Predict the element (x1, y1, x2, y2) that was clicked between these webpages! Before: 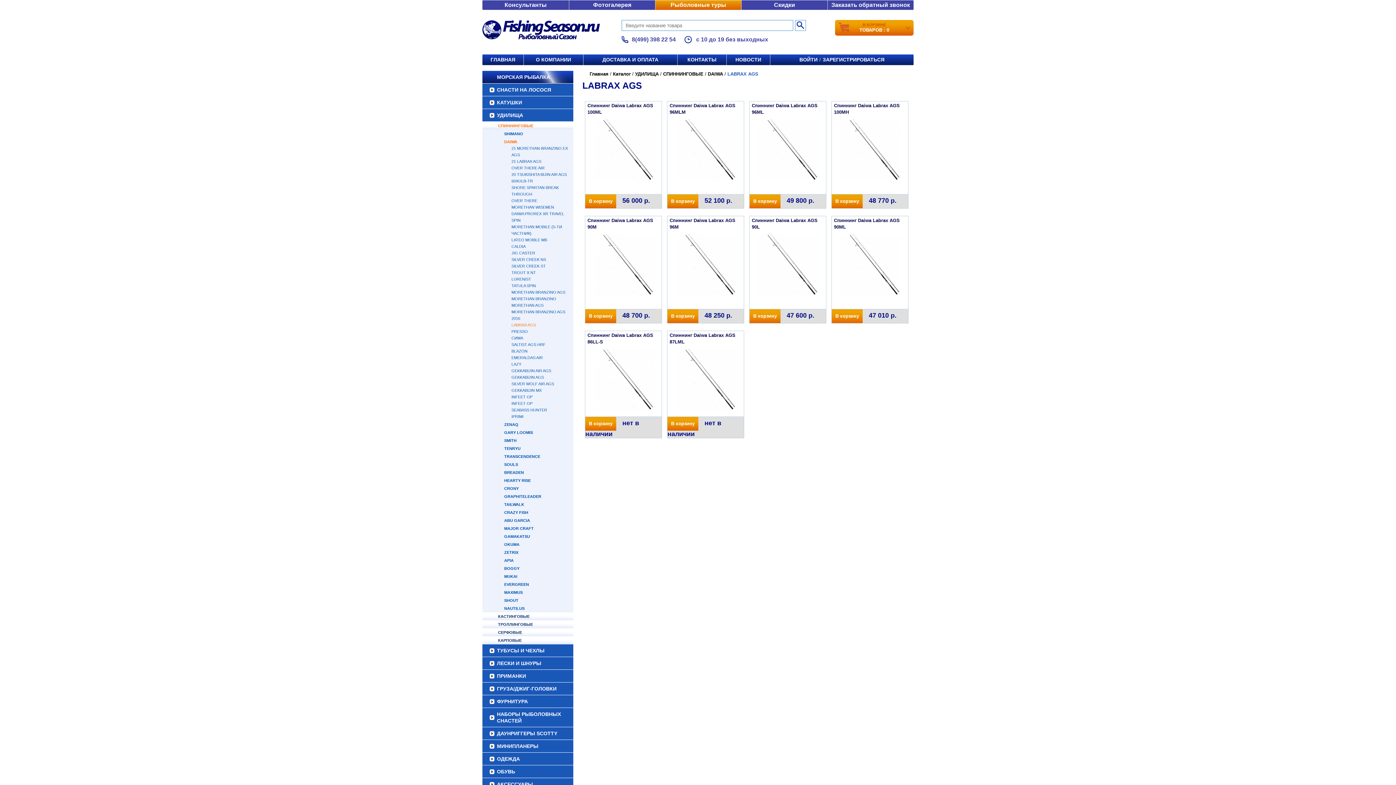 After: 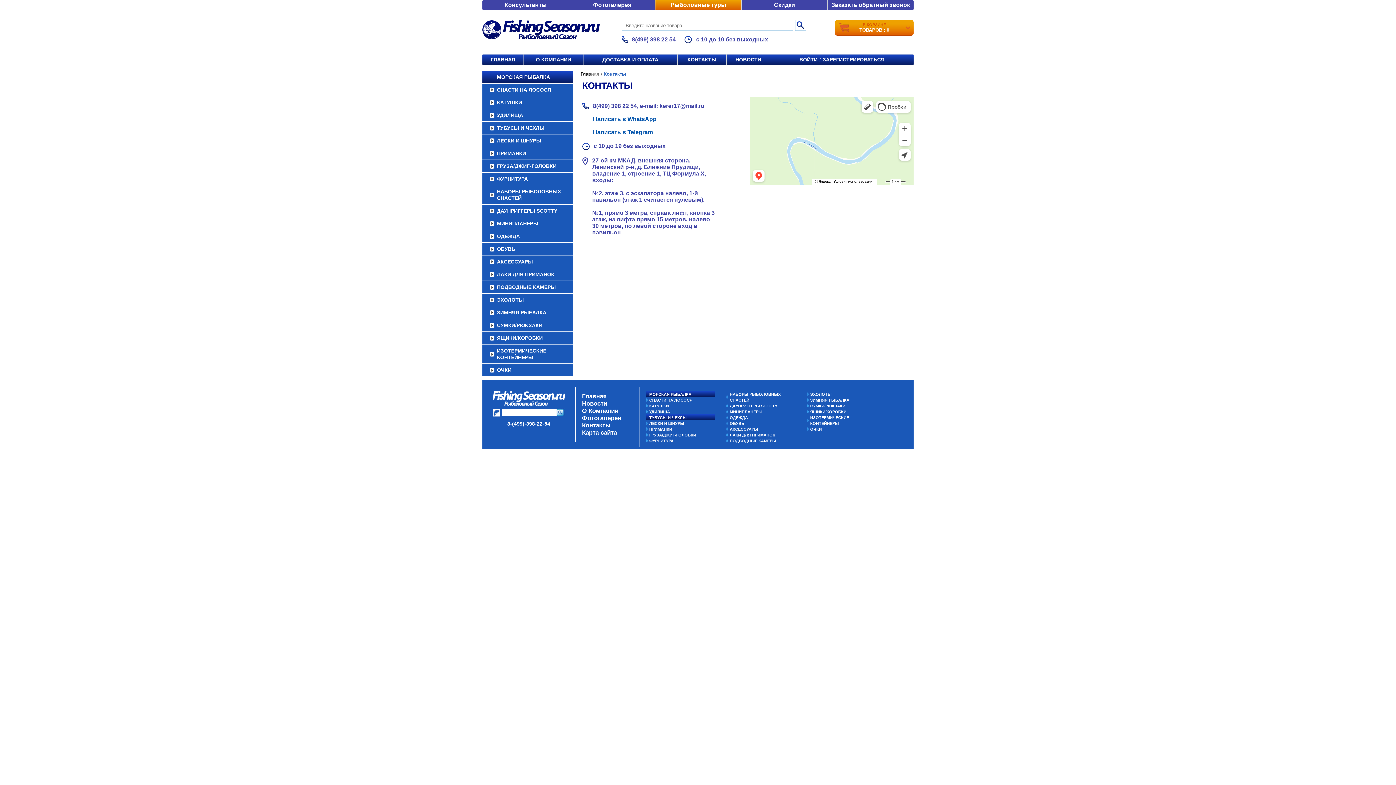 Action: bbox: (687, 56, 716, 62) label: КОНТАКТЫ